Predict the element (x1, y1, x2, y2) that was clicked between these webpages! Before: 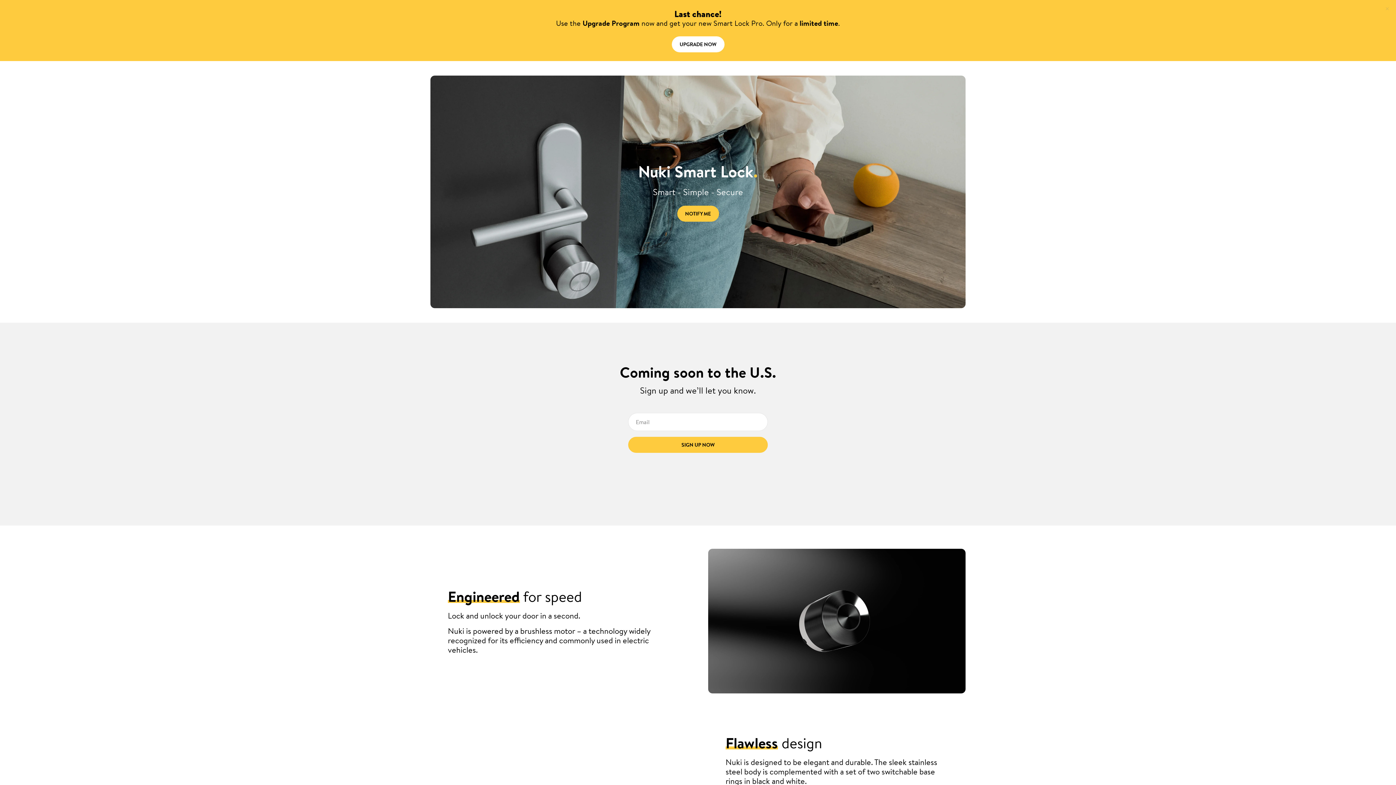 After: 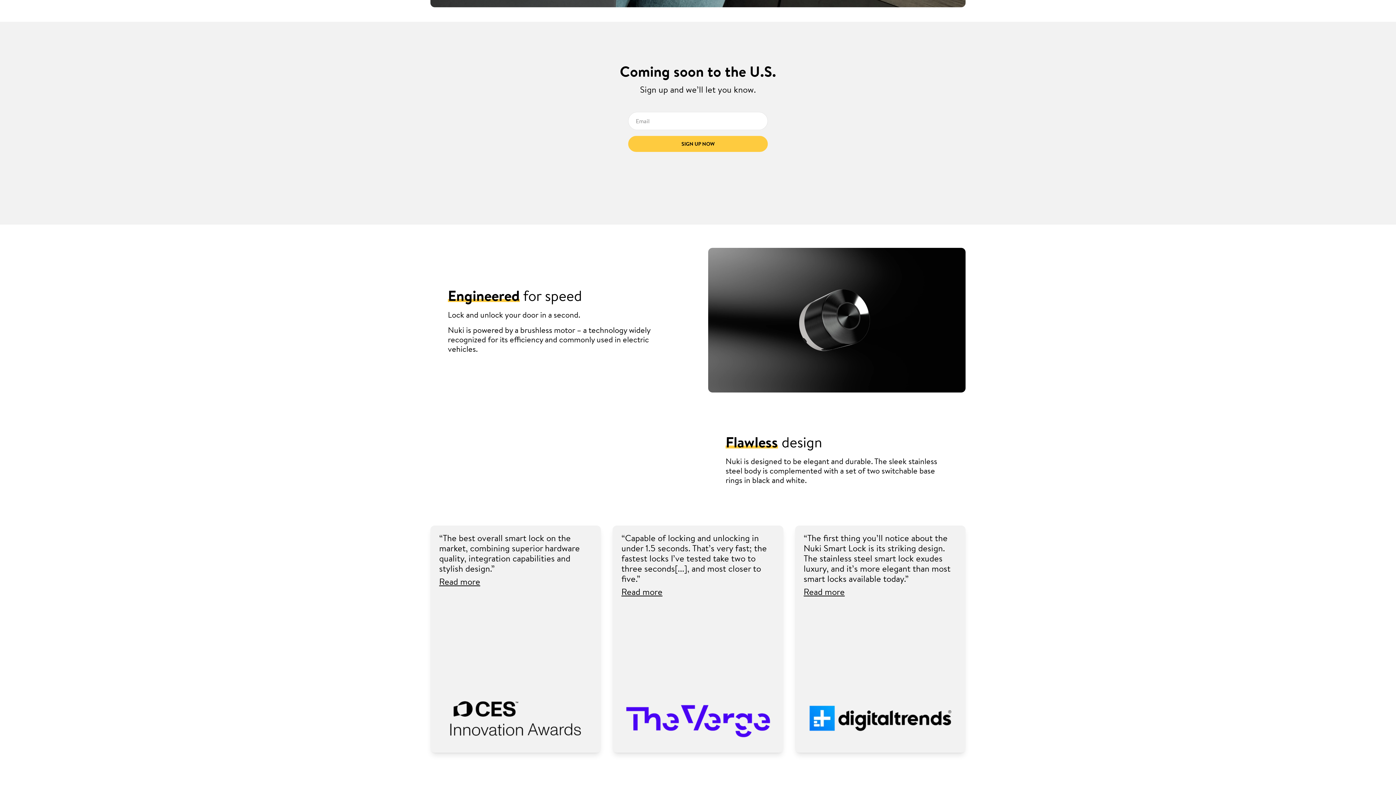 Action: label: NOTIFY ME bbox: (677, 205, 719, 221)